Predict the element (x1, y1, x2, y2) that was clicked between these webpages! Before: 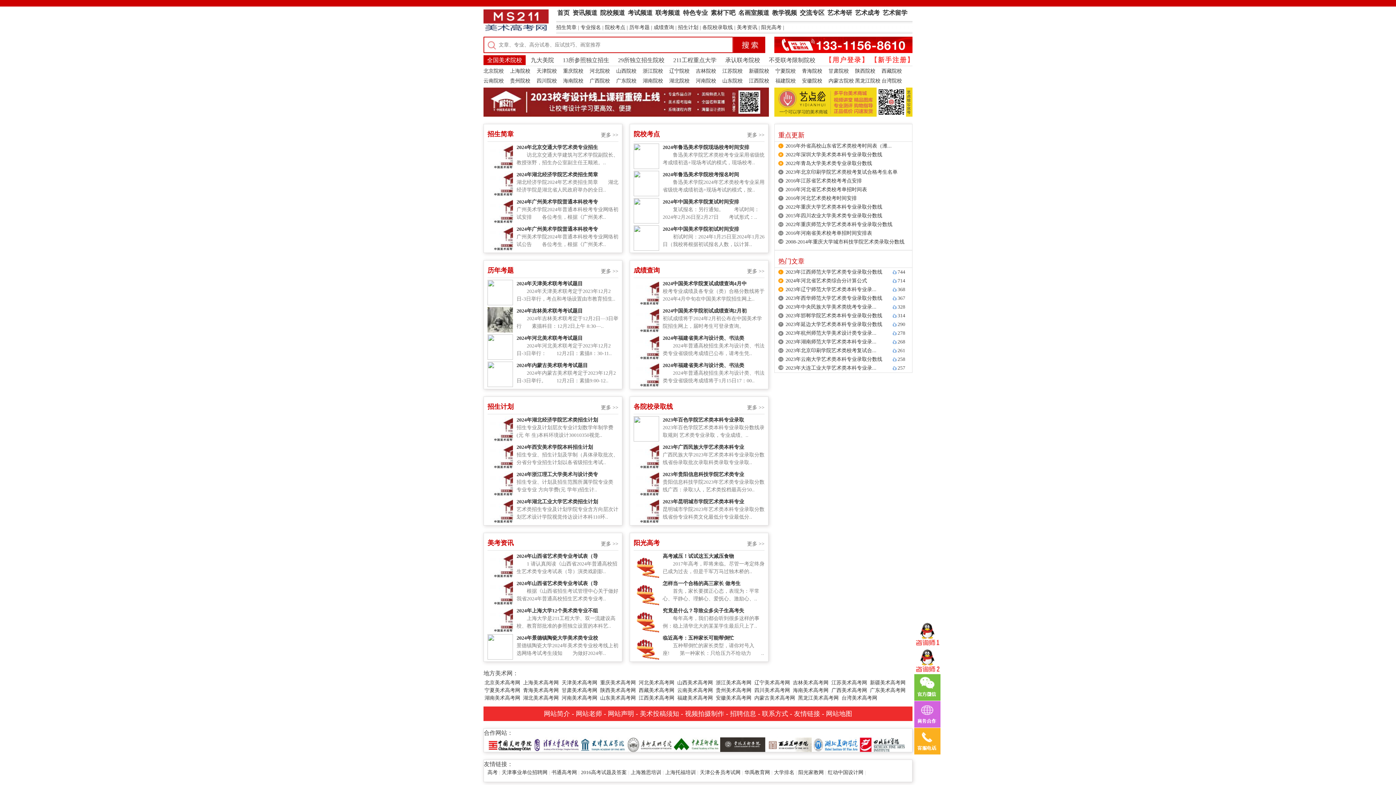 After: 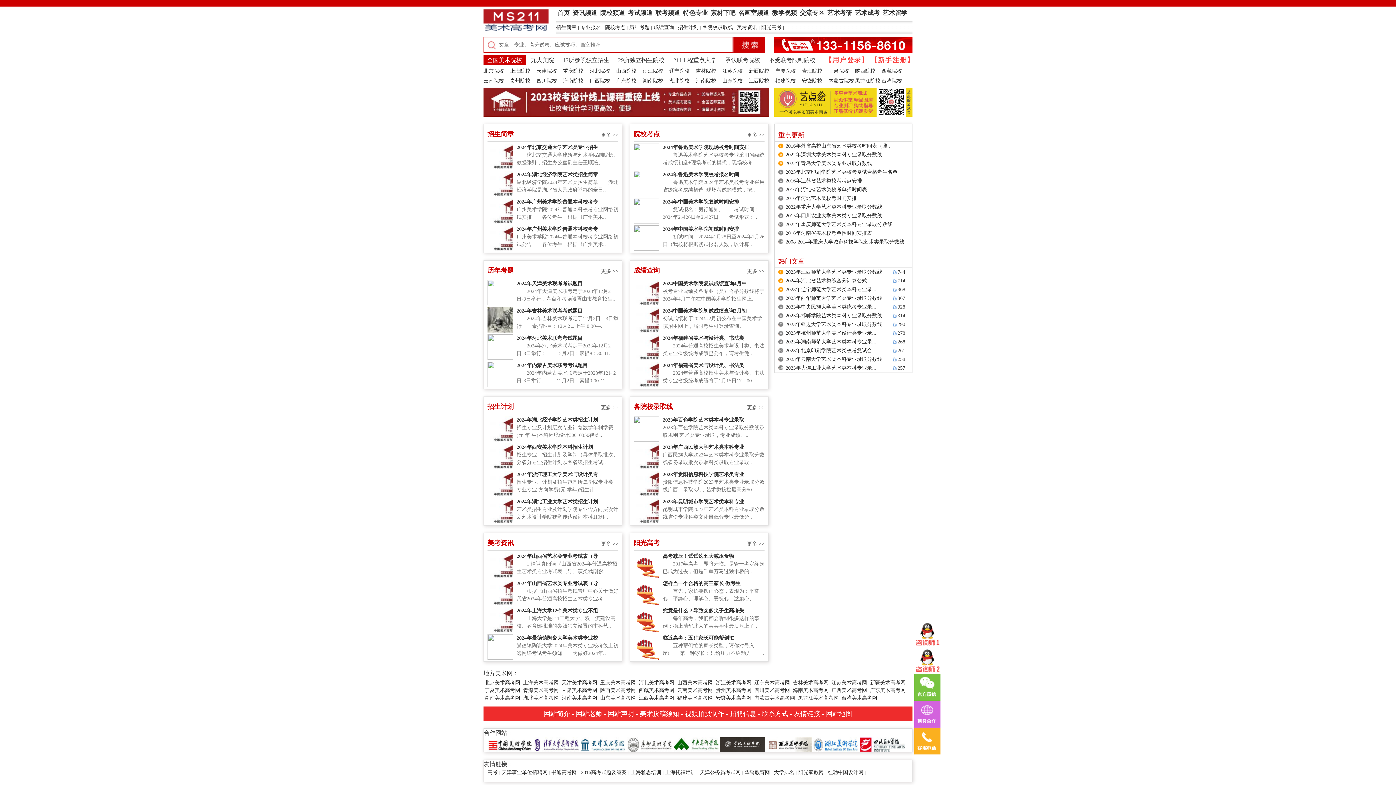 Action: bbox: (914, 658, 940, 663)